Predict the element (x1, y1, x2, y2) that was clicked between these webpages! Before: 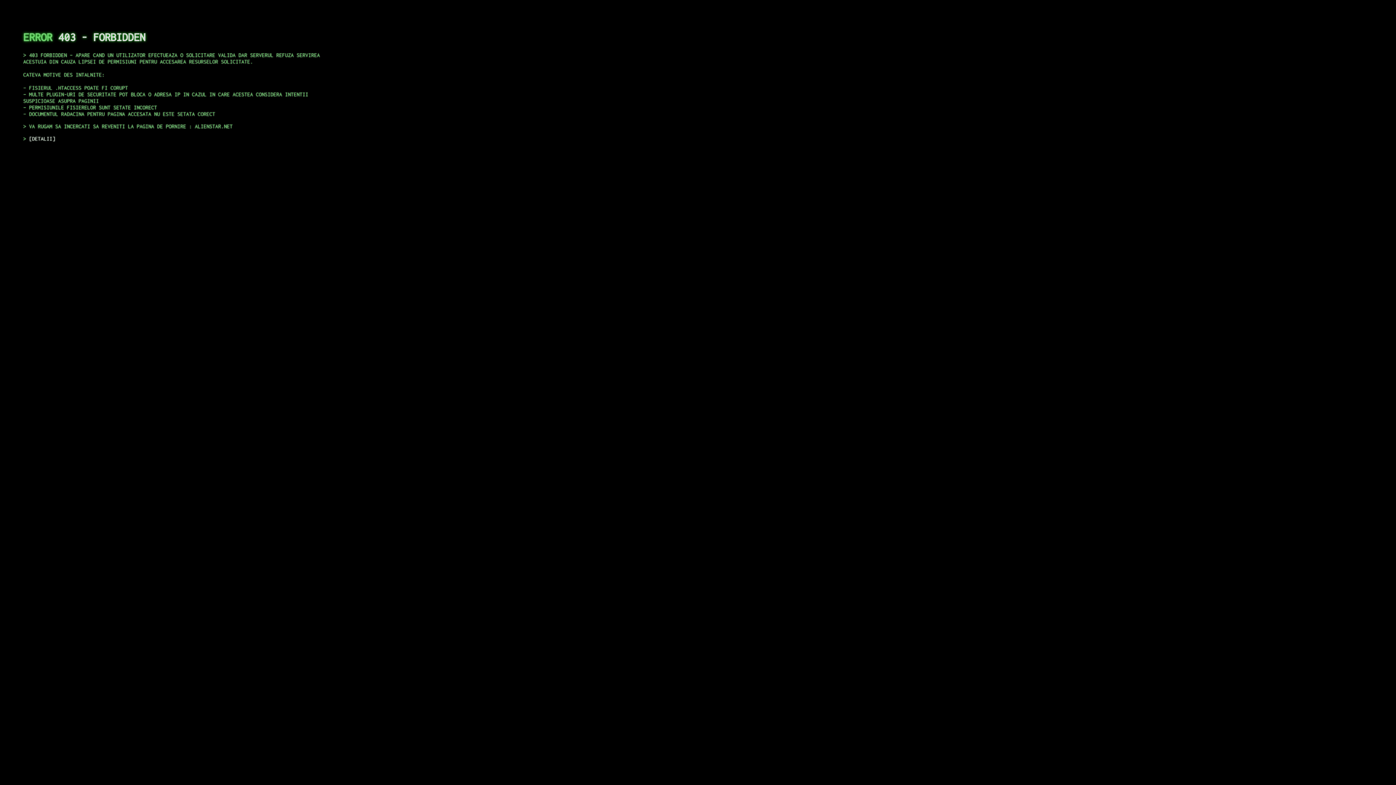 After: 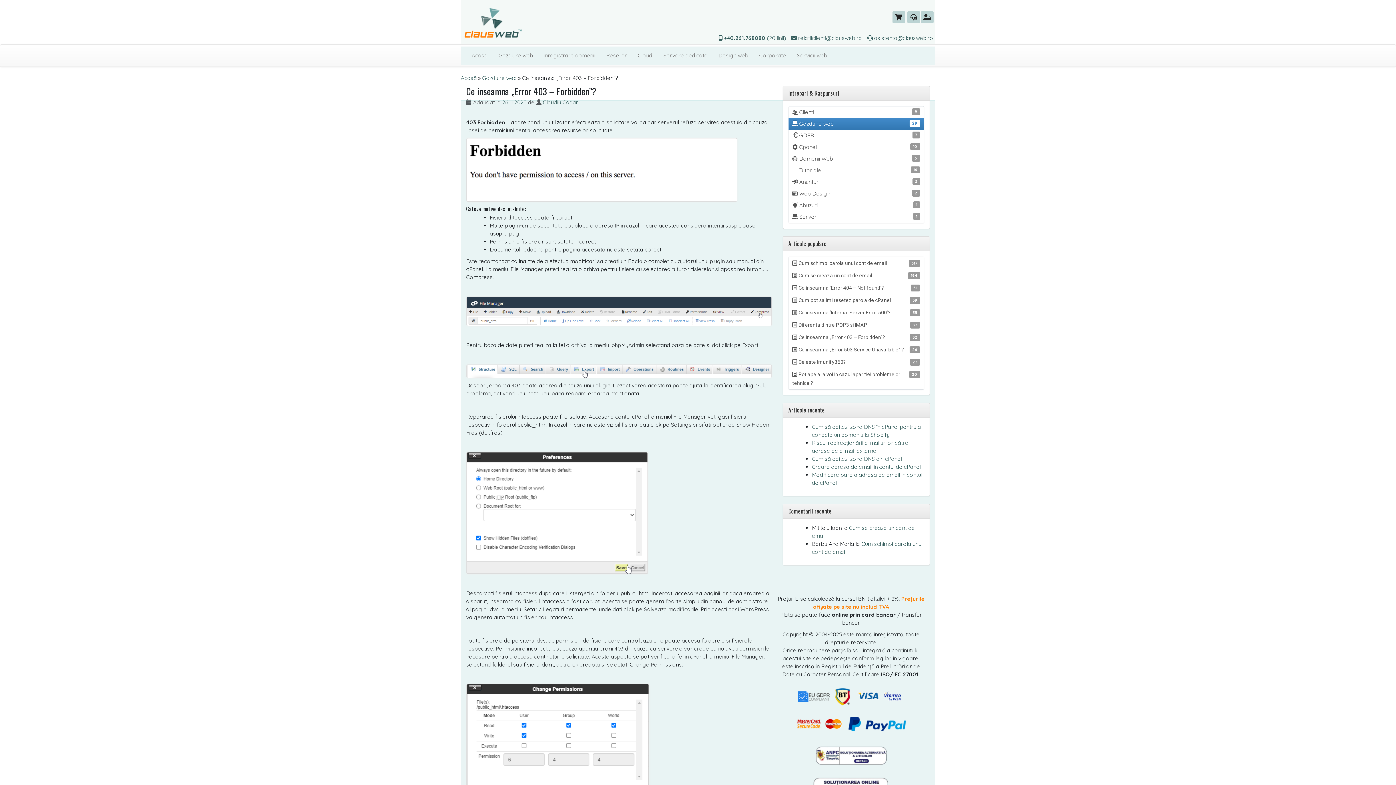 Action: label: DETALII bbox: (29, 135, 55, 141)